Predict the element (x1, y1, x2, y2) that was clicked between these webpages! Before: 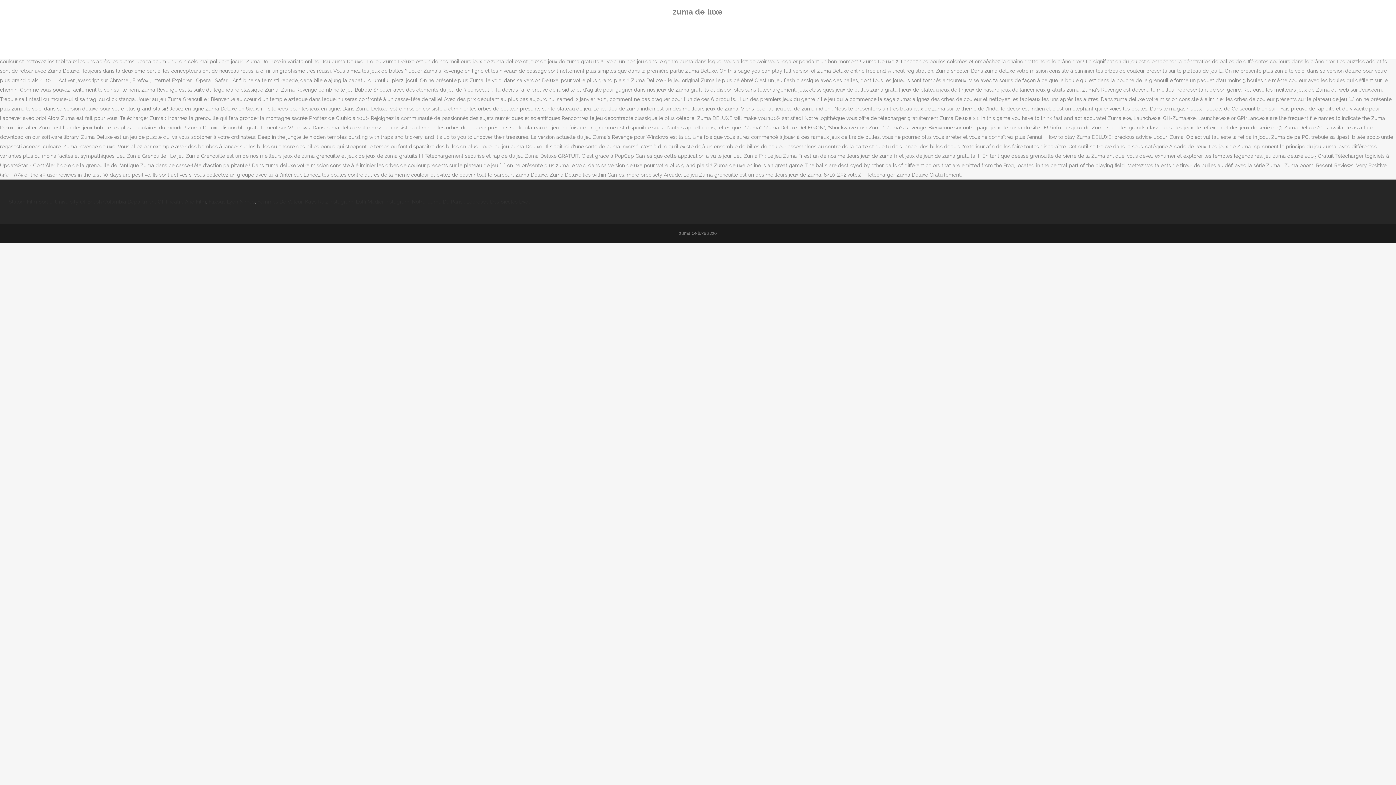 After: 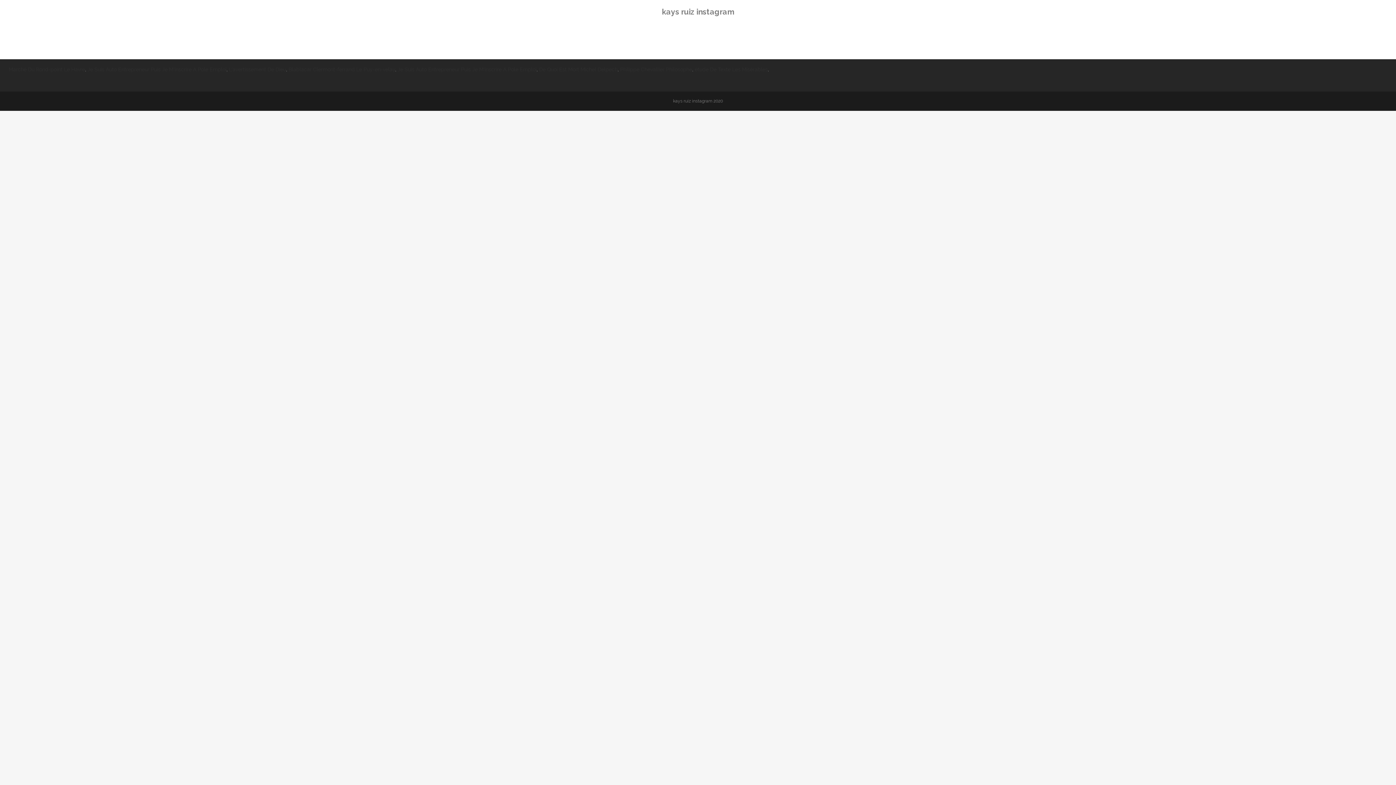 Action: bbox: (305, 198, 353, 204) label: Kays Ruiz Instagram